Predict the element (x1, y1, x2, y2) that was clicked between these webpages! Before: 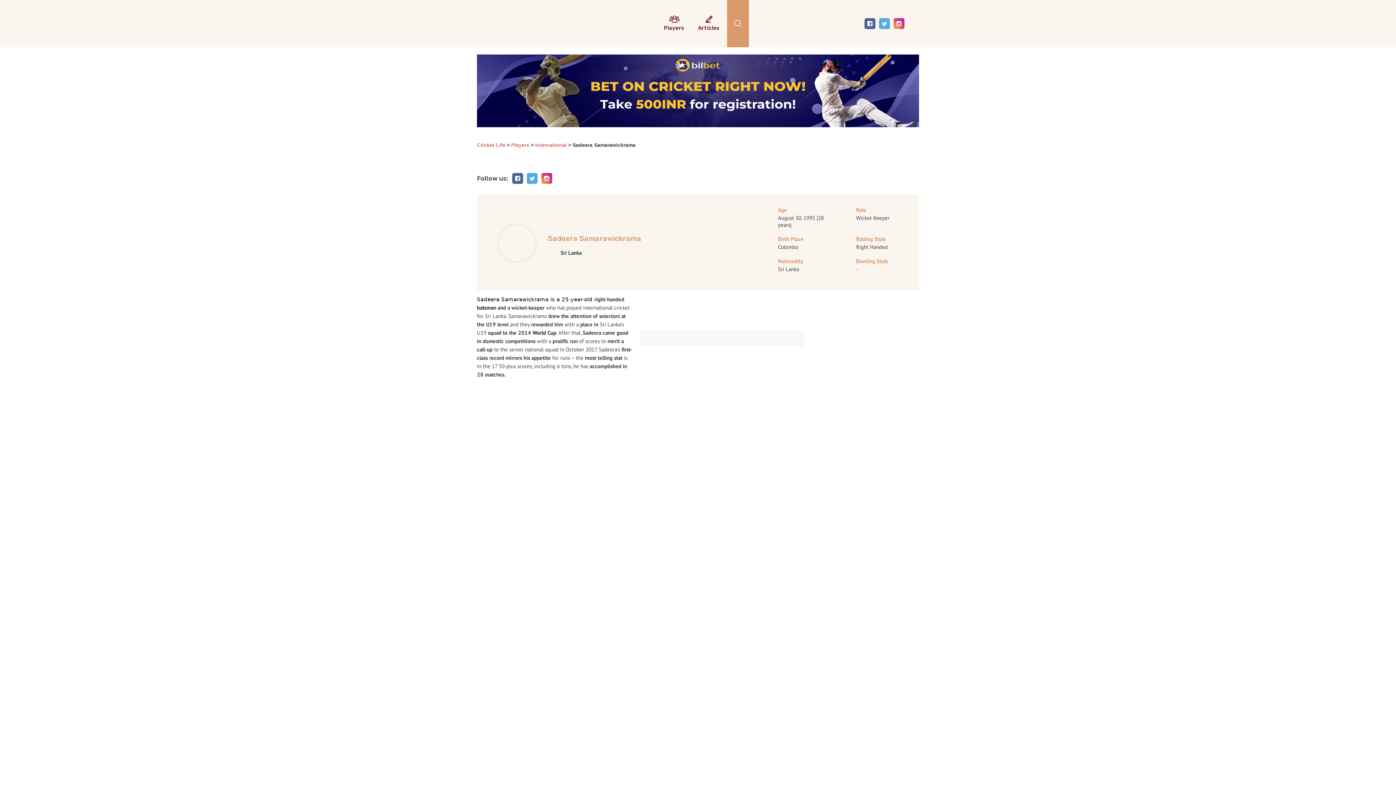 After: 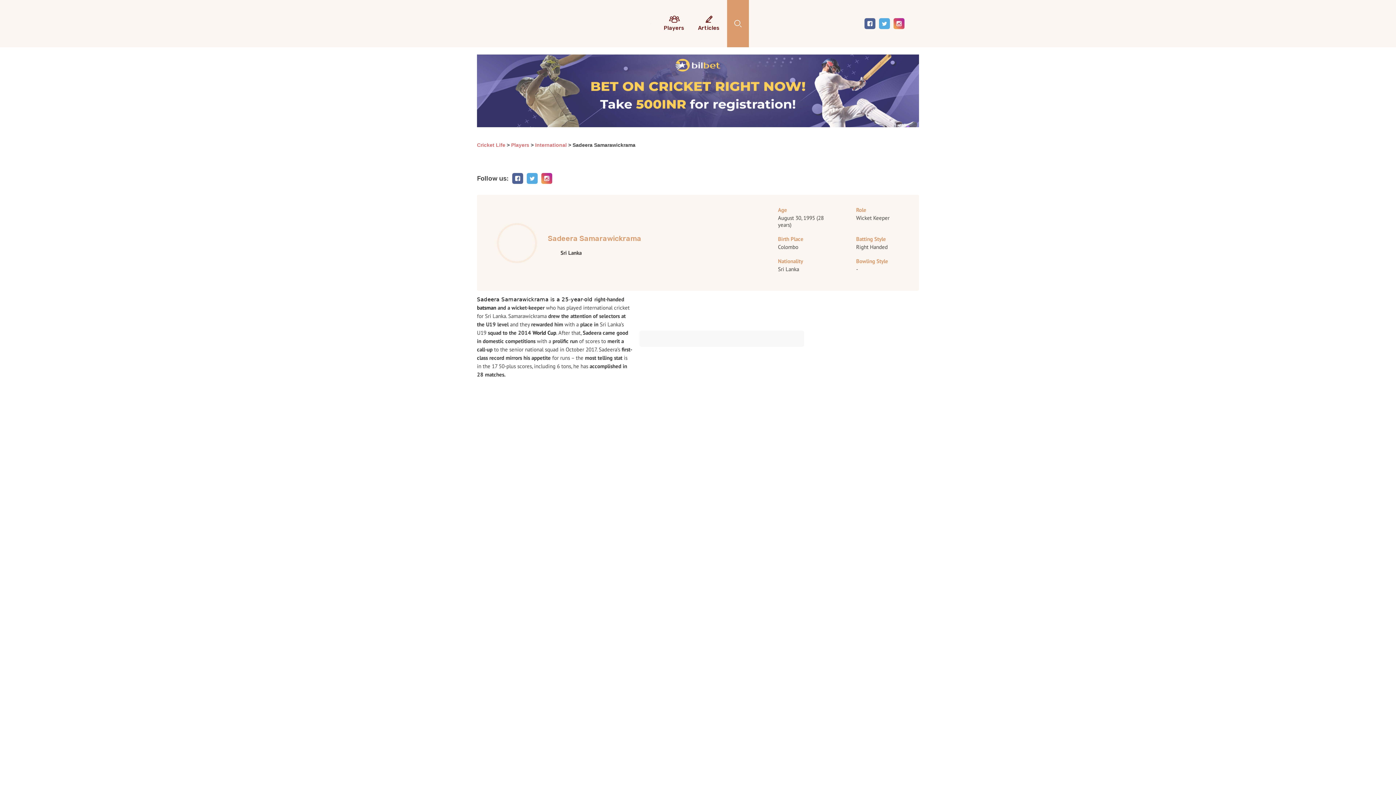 Action: bbox: (477, 54, 919, 127)